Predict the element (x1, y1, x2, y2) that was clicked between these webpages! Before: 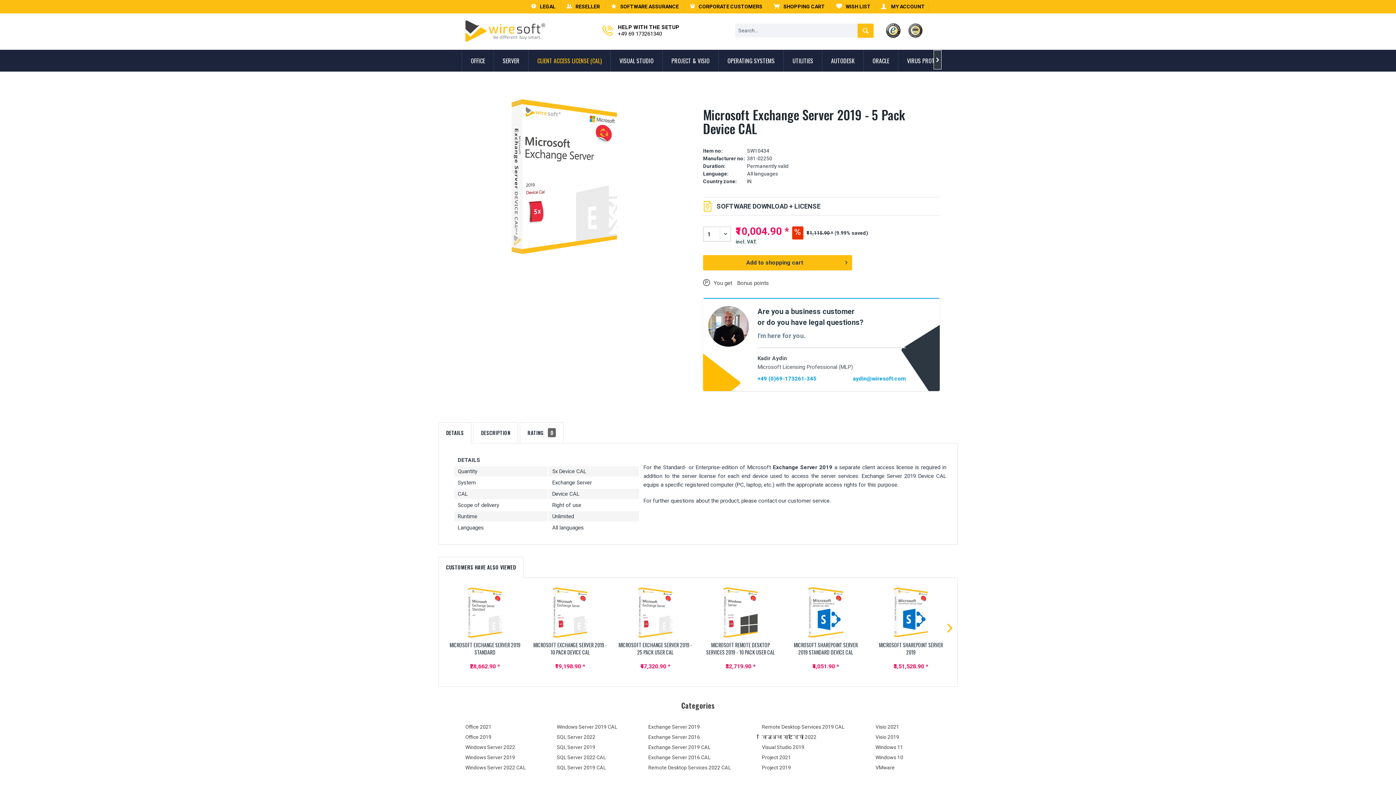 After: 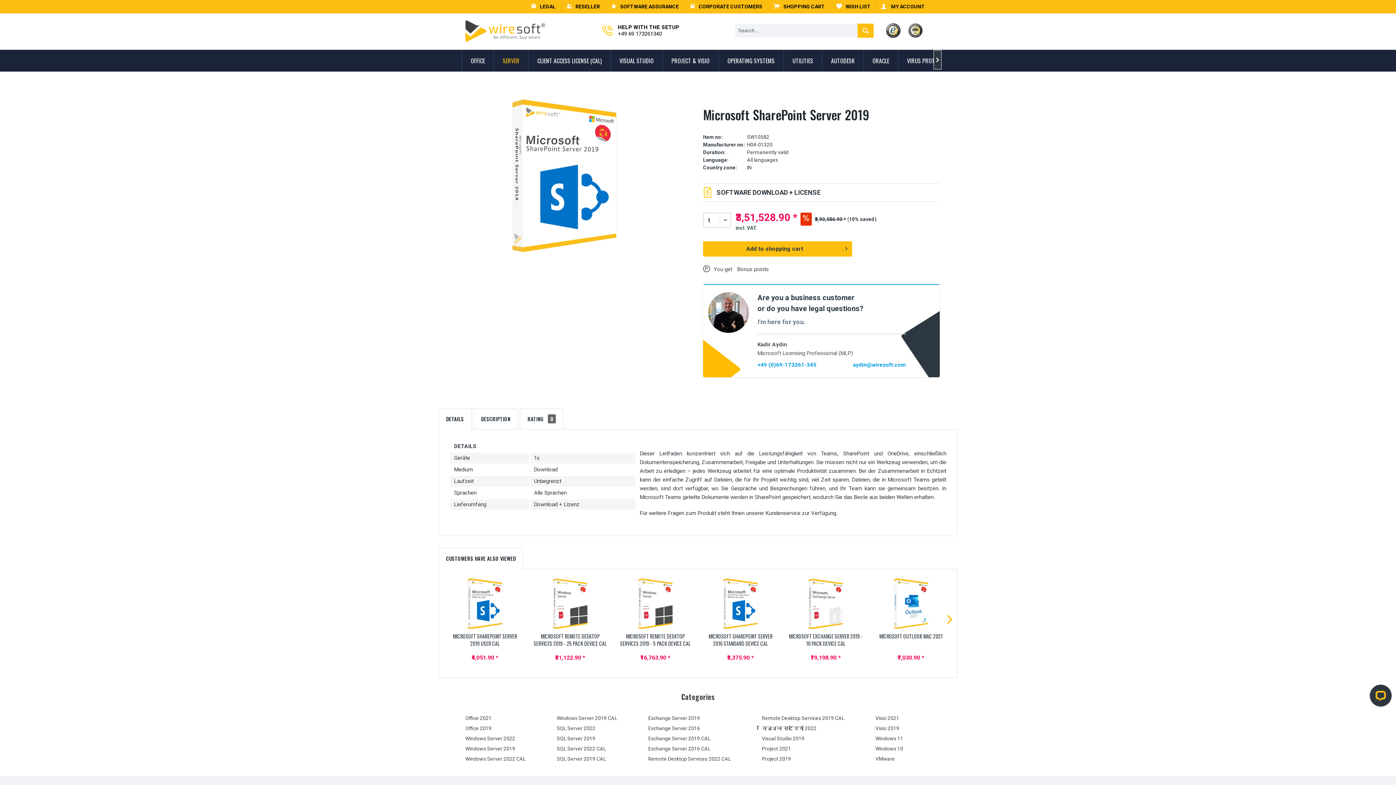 Action: label: MICROSOFT SHAREPOINT SERVER 2019 bbox: (874, 641, 948, 656)